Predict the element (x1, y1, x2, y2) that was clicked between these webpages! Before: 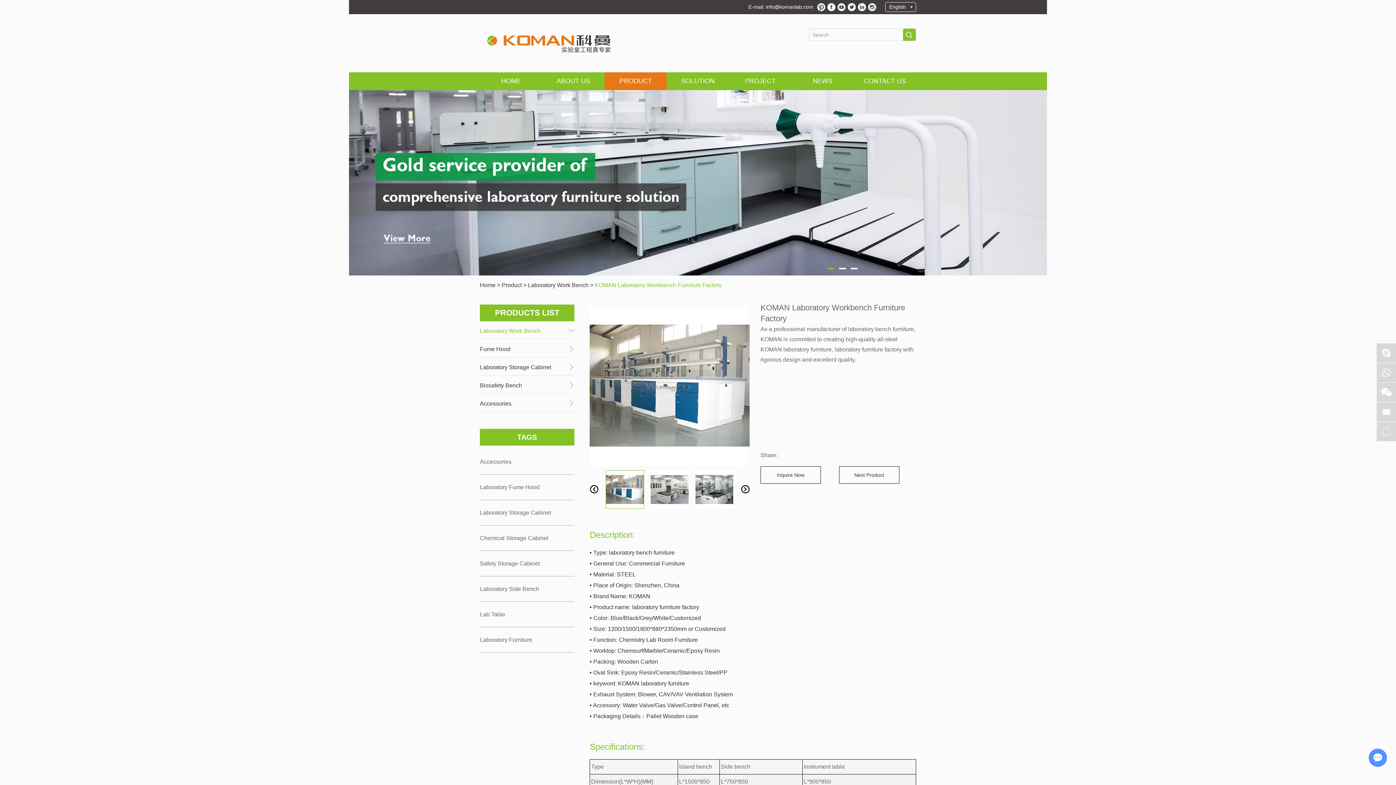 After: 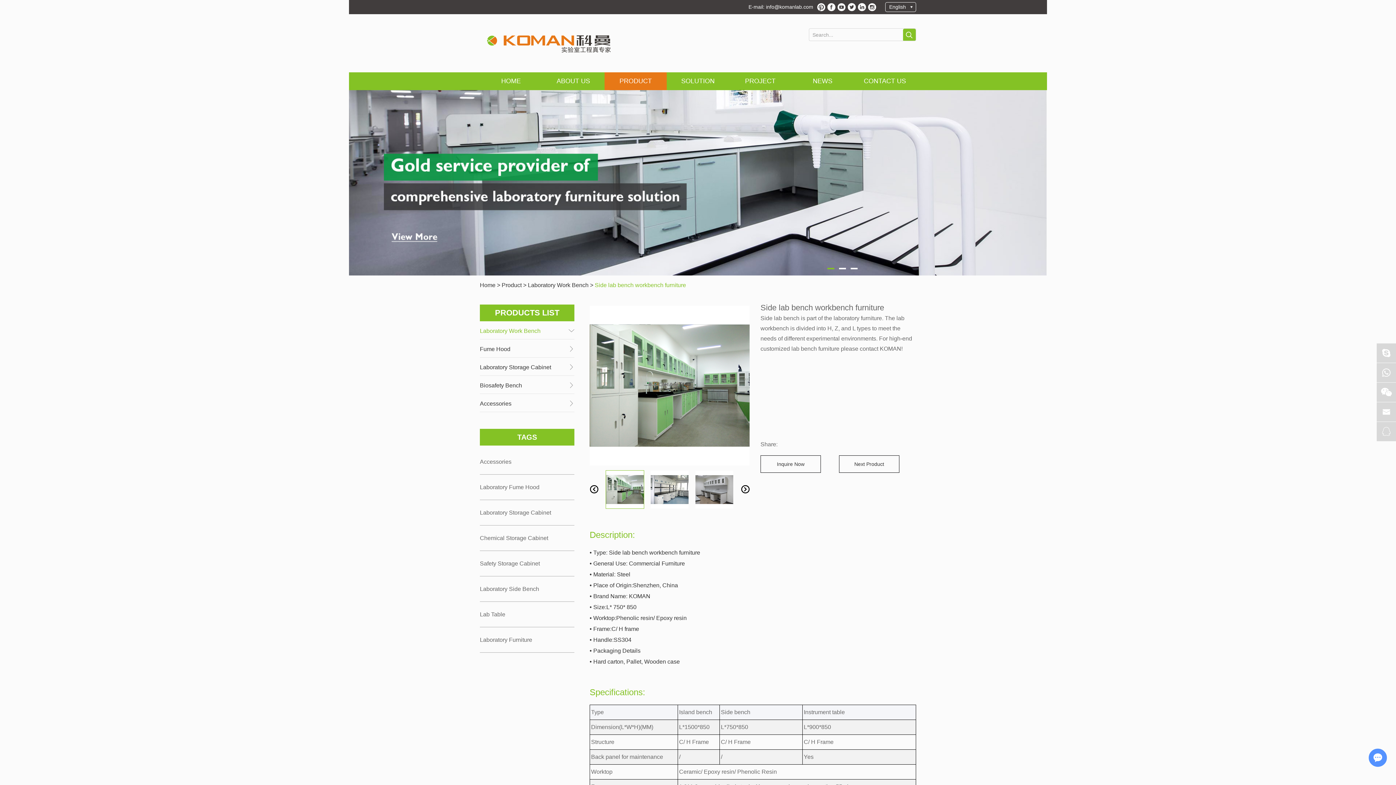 Action: label: Next Product bbox: (839, 466, 899, 483)